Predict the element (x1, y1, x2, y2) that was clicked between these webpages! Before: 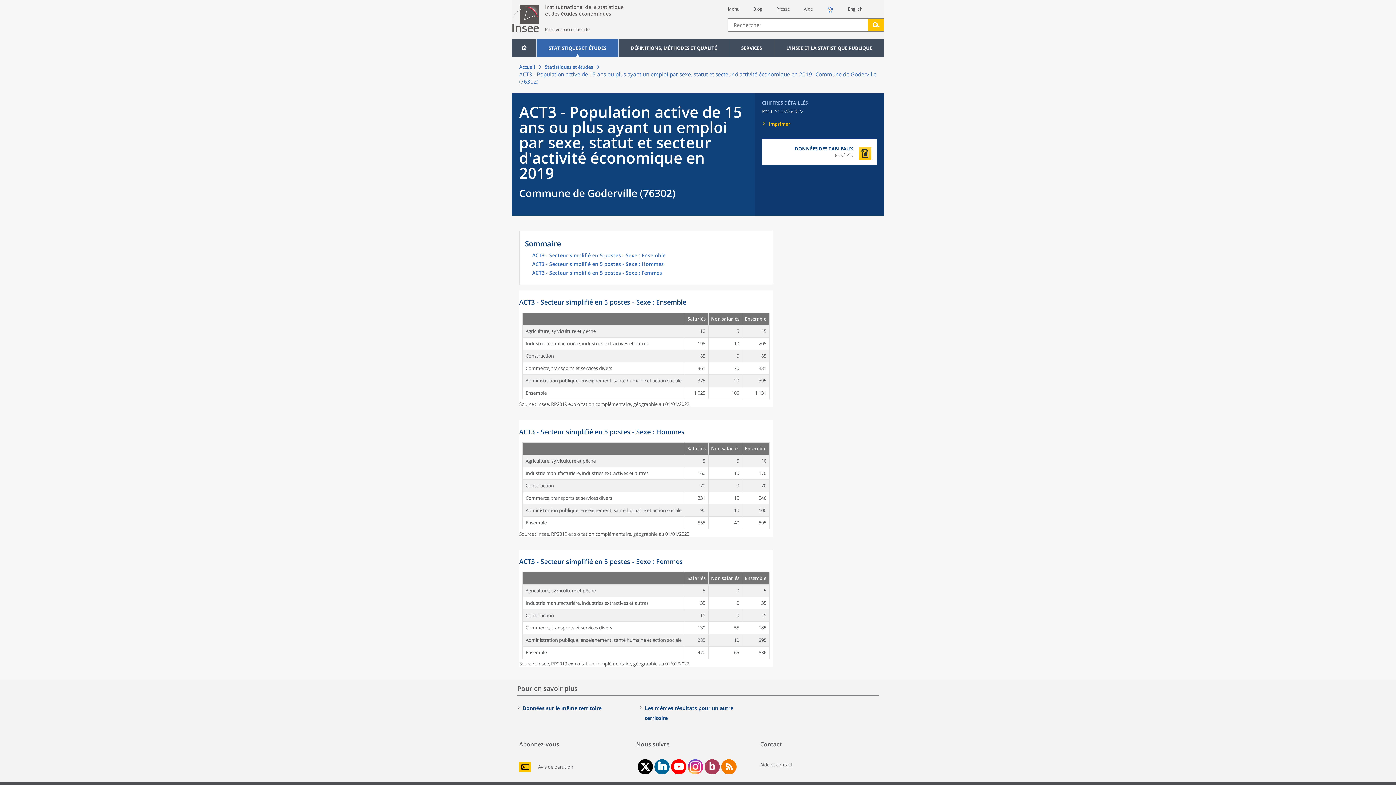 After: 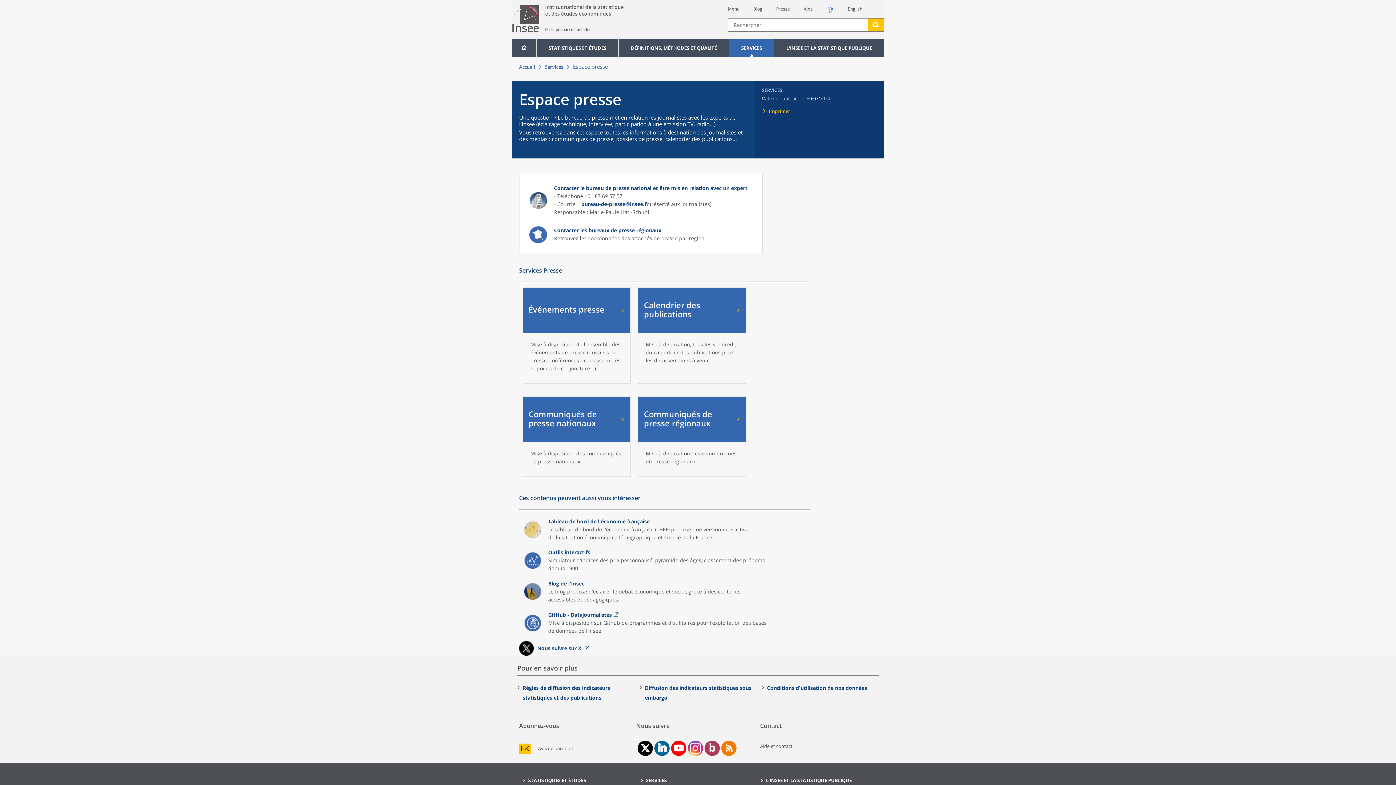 Action: bbox: (776, 5, 790, 12) label: Presse